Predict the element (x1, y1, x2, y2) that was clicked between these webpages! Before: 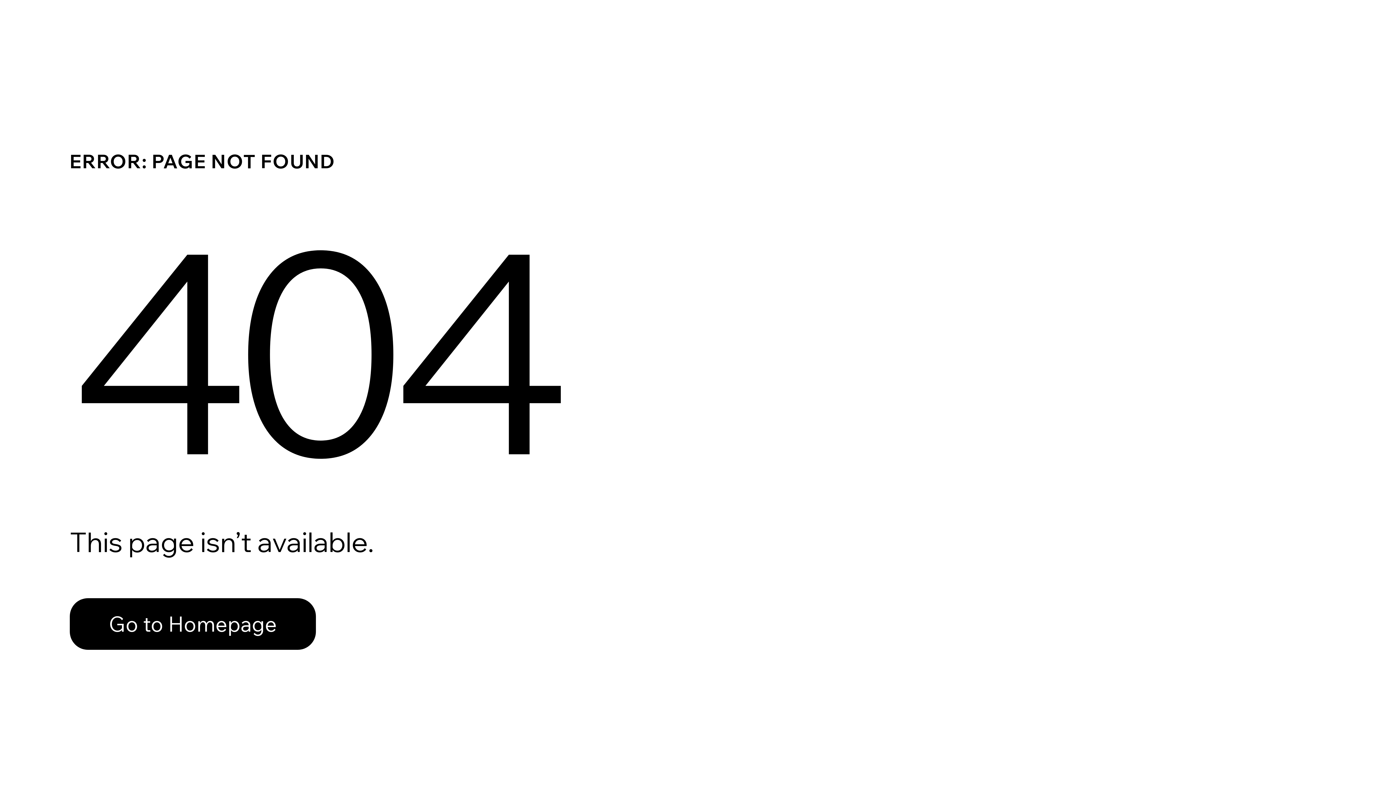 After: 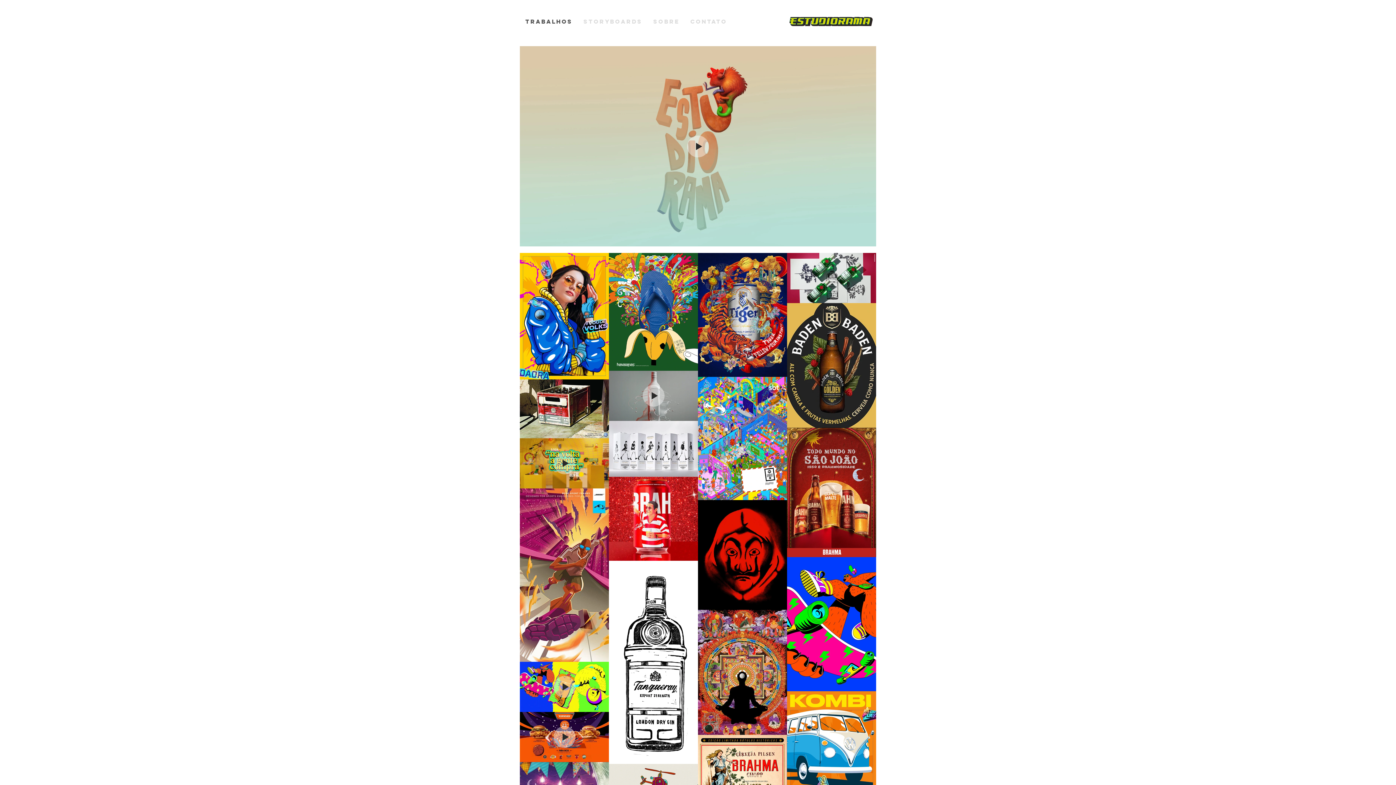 Action: bbox: (69, 598, 316, 650) label: Go to Homepage